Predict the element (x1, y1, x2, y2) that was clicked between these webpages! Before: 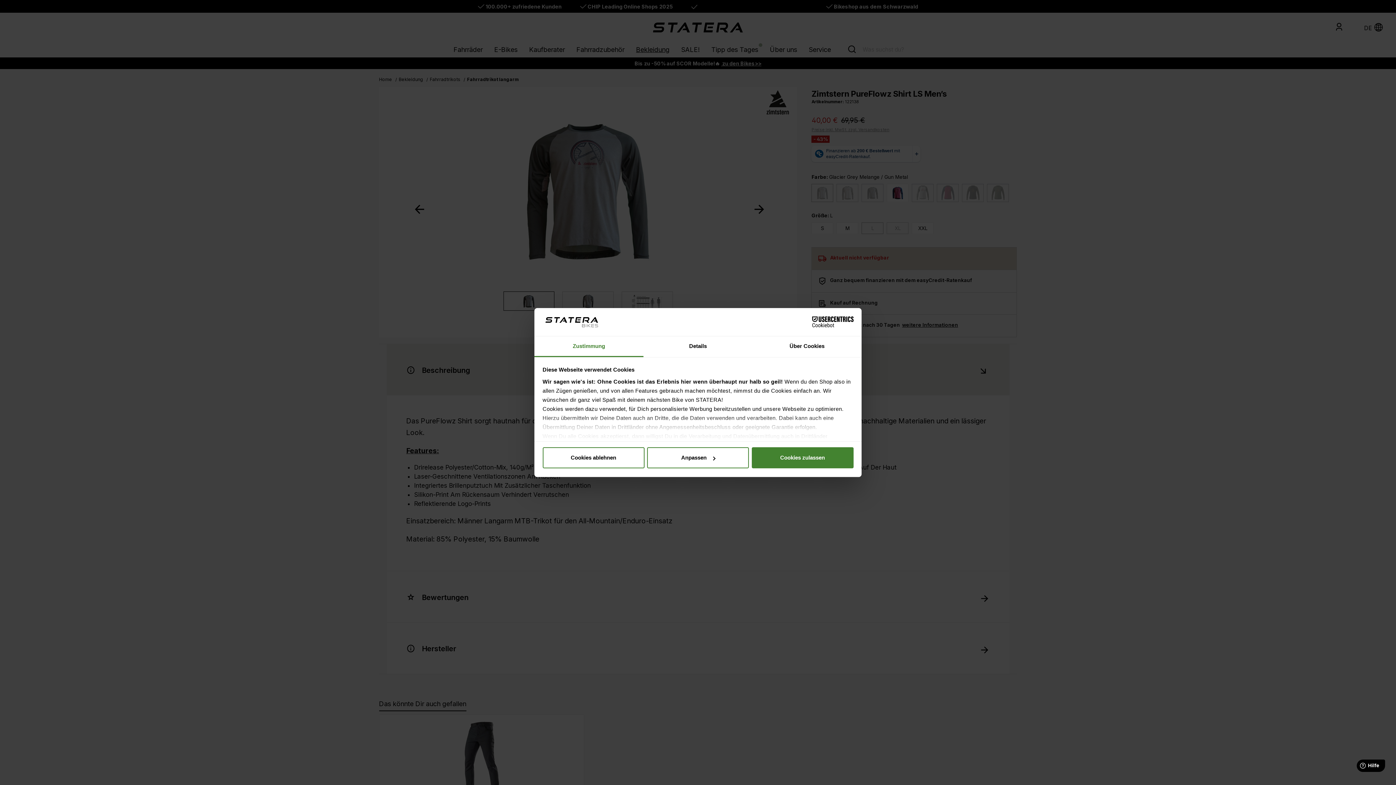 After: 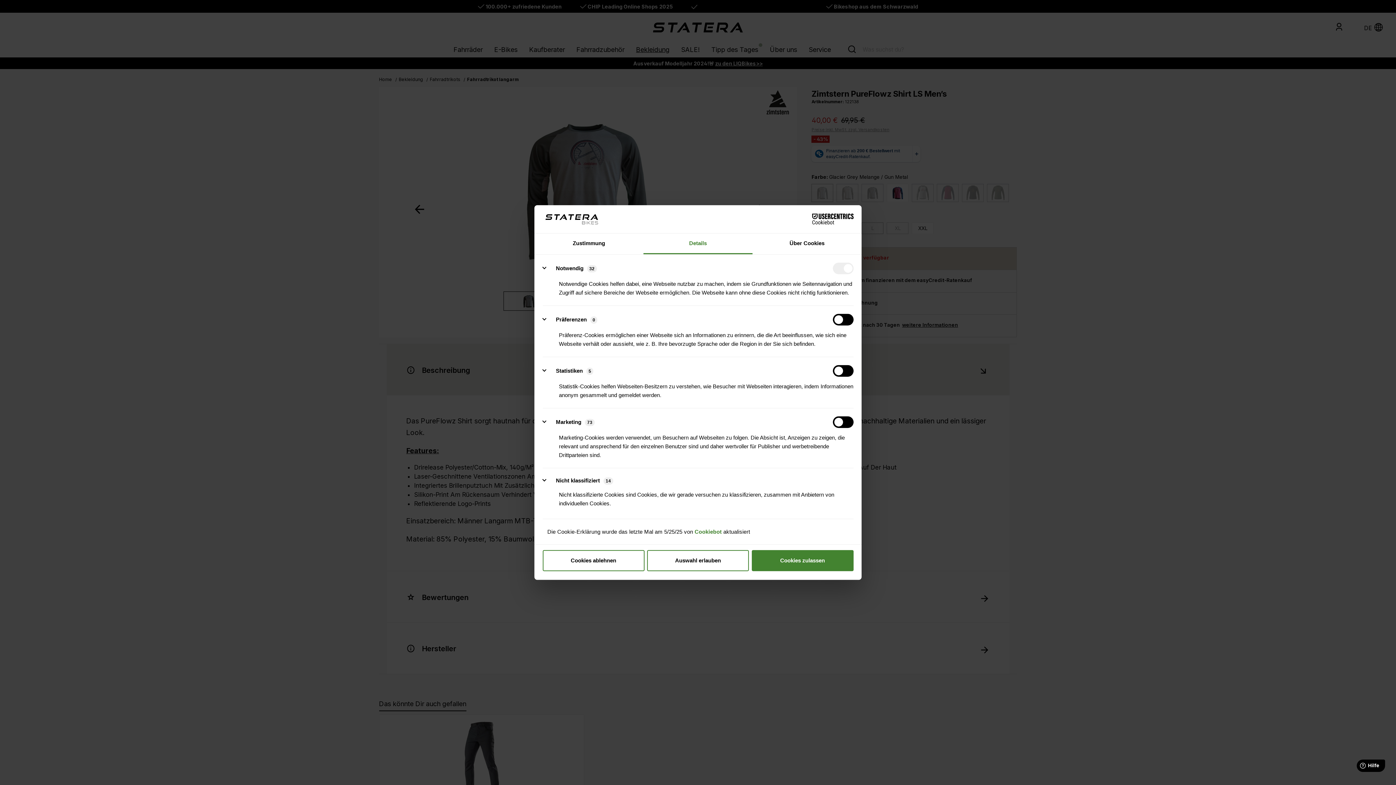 Action: bbox: (643, 336, 752, 357) label: Details